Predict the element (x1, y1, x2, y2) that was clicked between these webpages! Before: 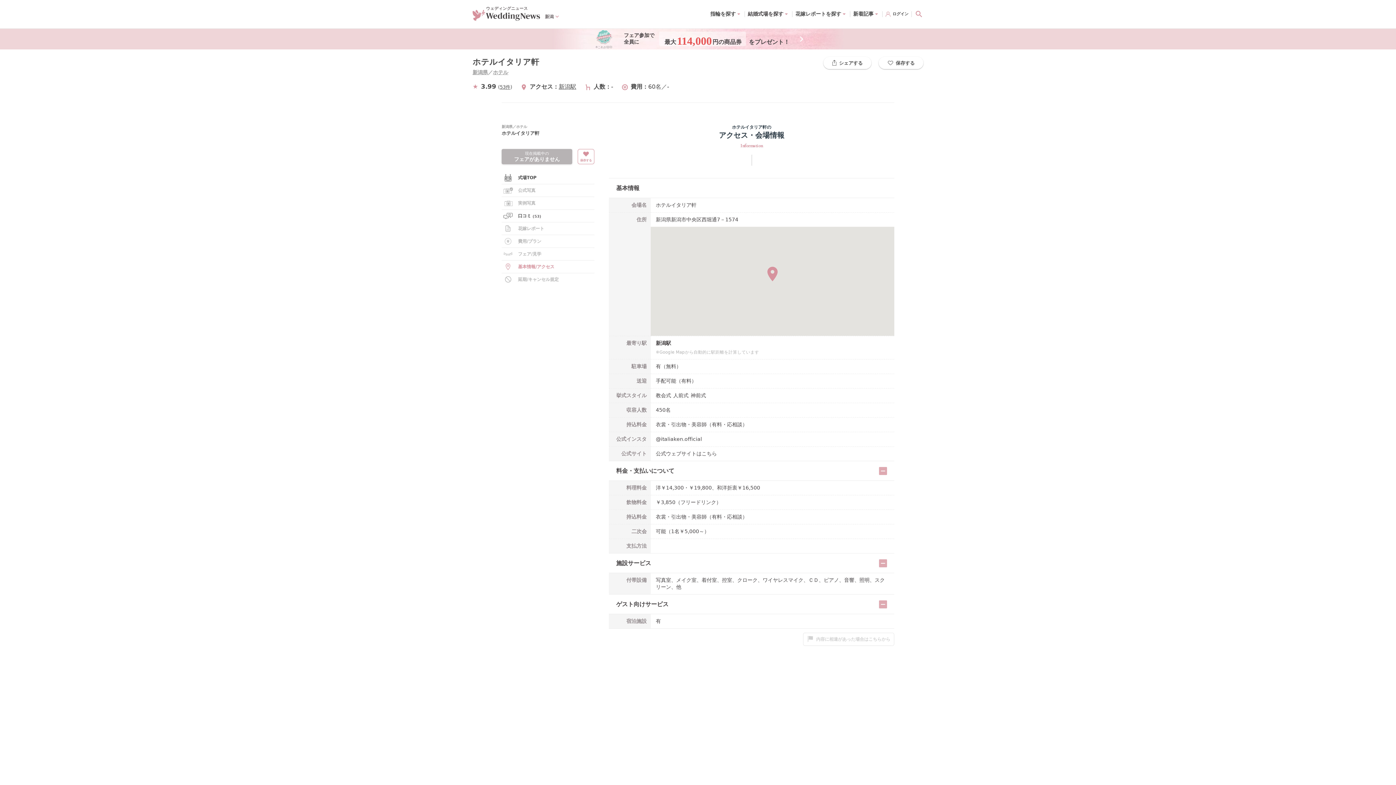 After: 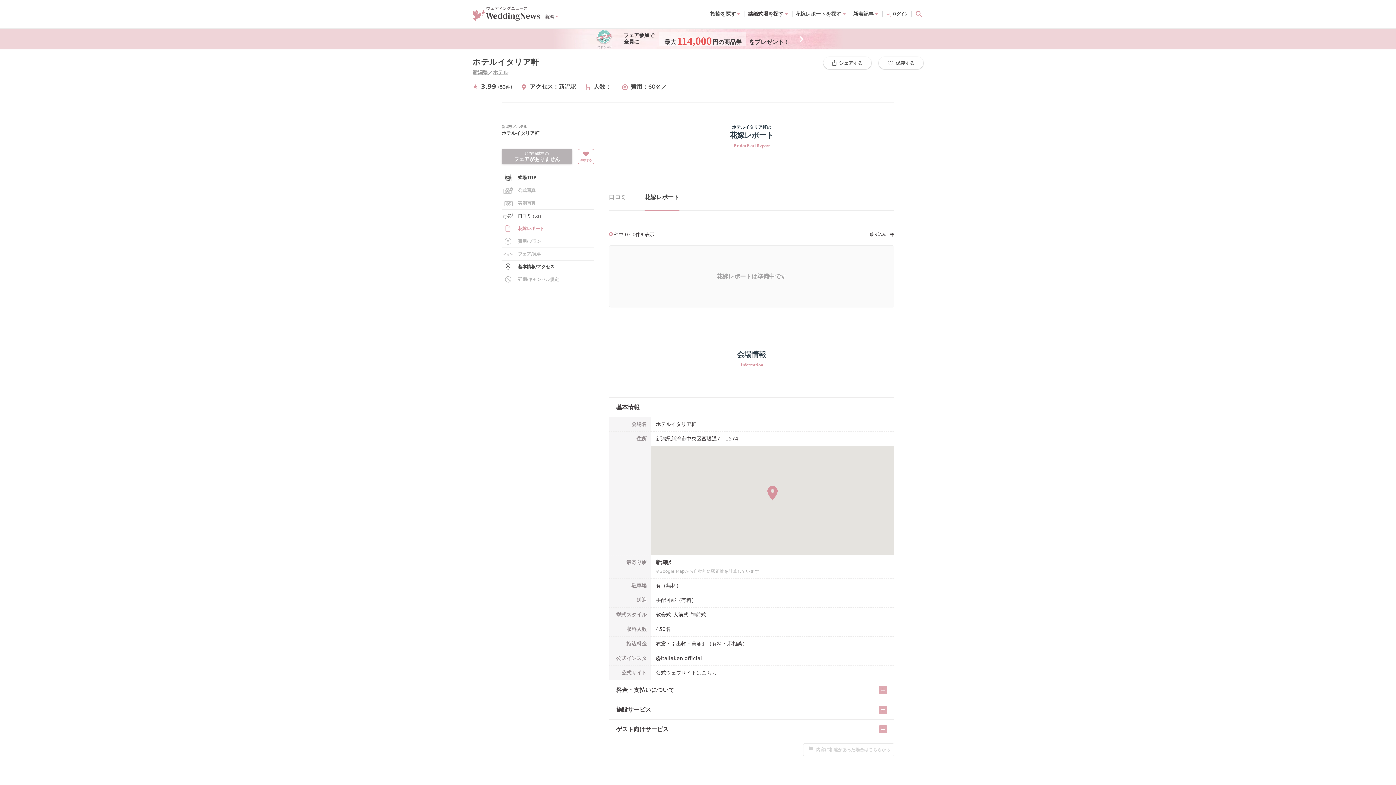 Action: label: 花嫁レポート bbox: (501, 222, 594, 234)